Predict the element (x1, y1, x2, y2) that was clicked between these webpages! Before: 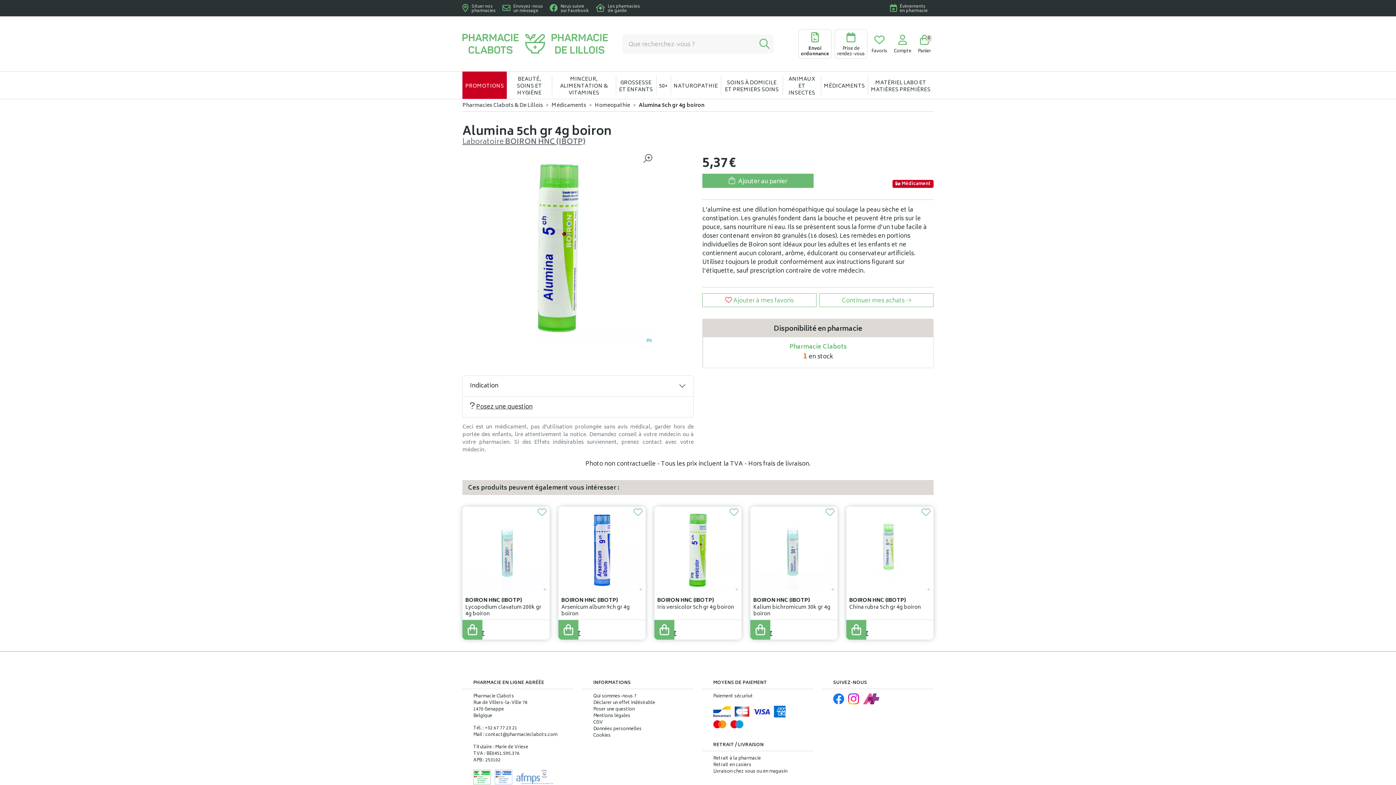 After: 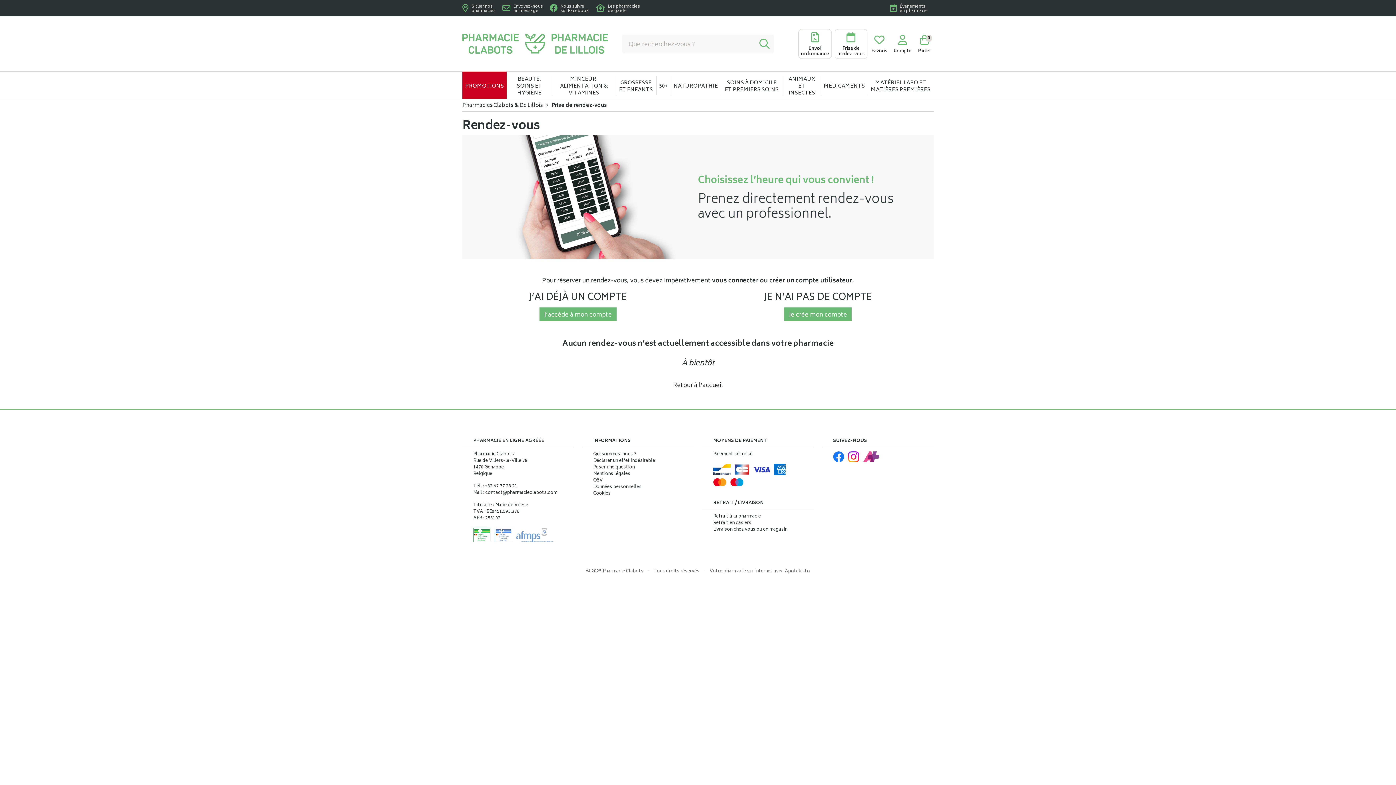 Action: bbox: (834, 28, 867, 58) label: Prise de
rendez-vous